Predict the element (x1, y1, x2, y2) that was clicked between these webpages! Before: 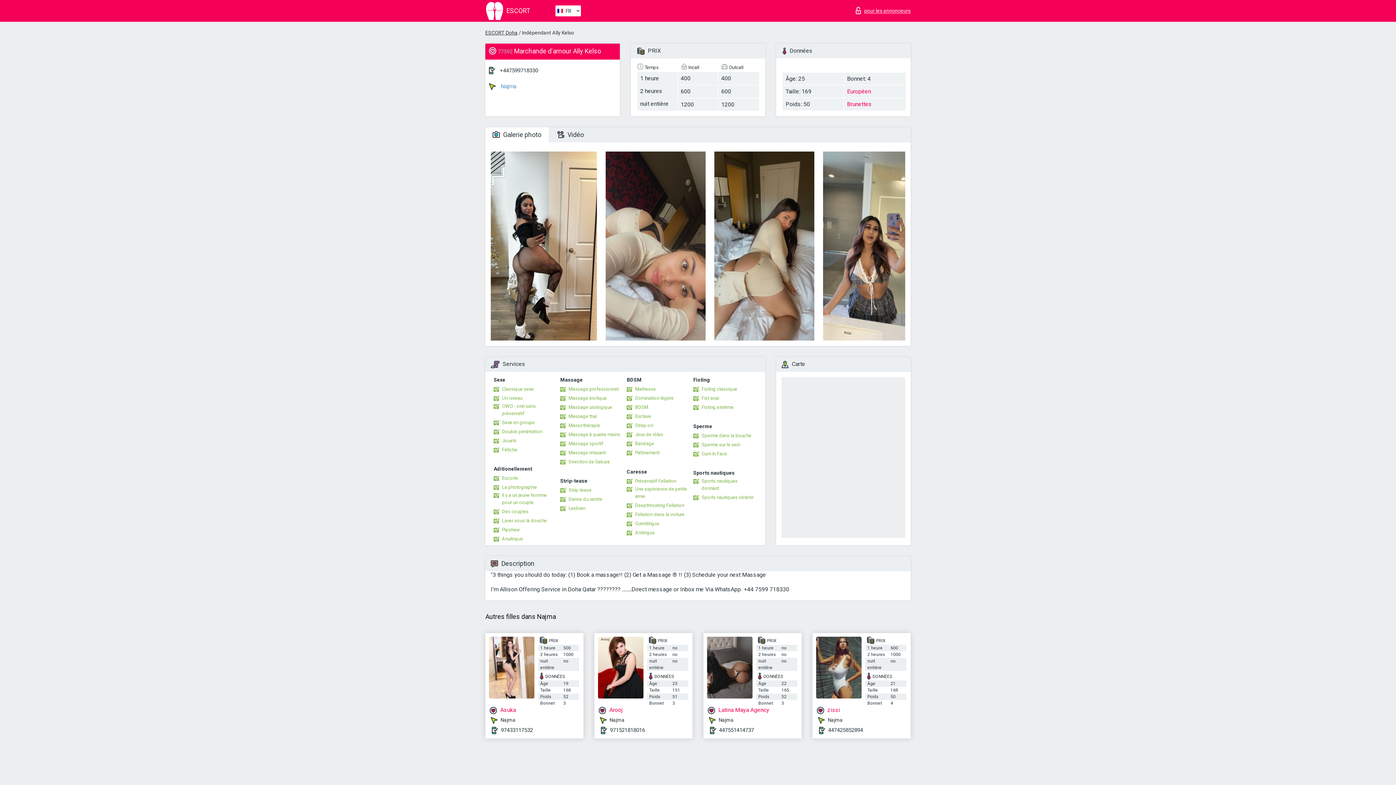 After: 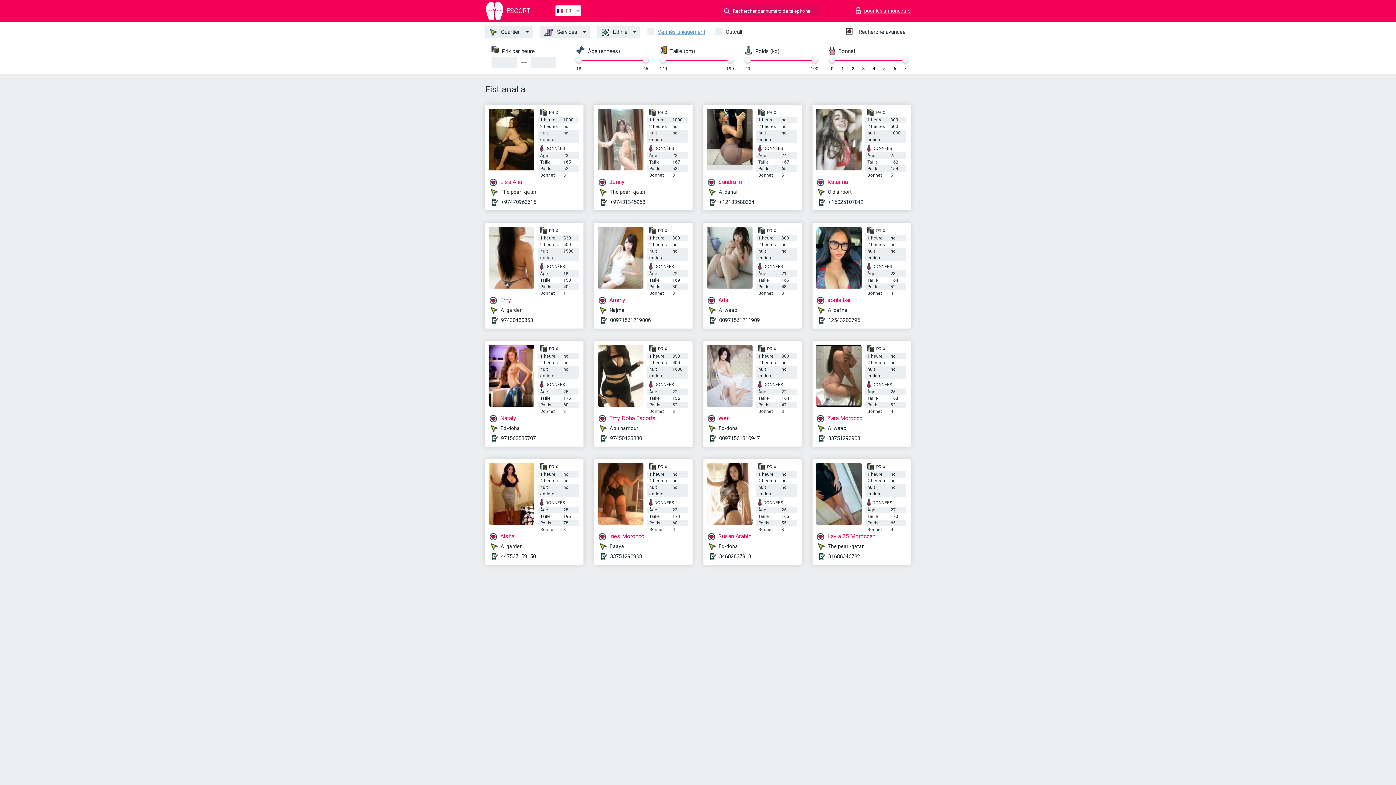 Action: label: Fist anal bbox: (693, 394, 719, 402)